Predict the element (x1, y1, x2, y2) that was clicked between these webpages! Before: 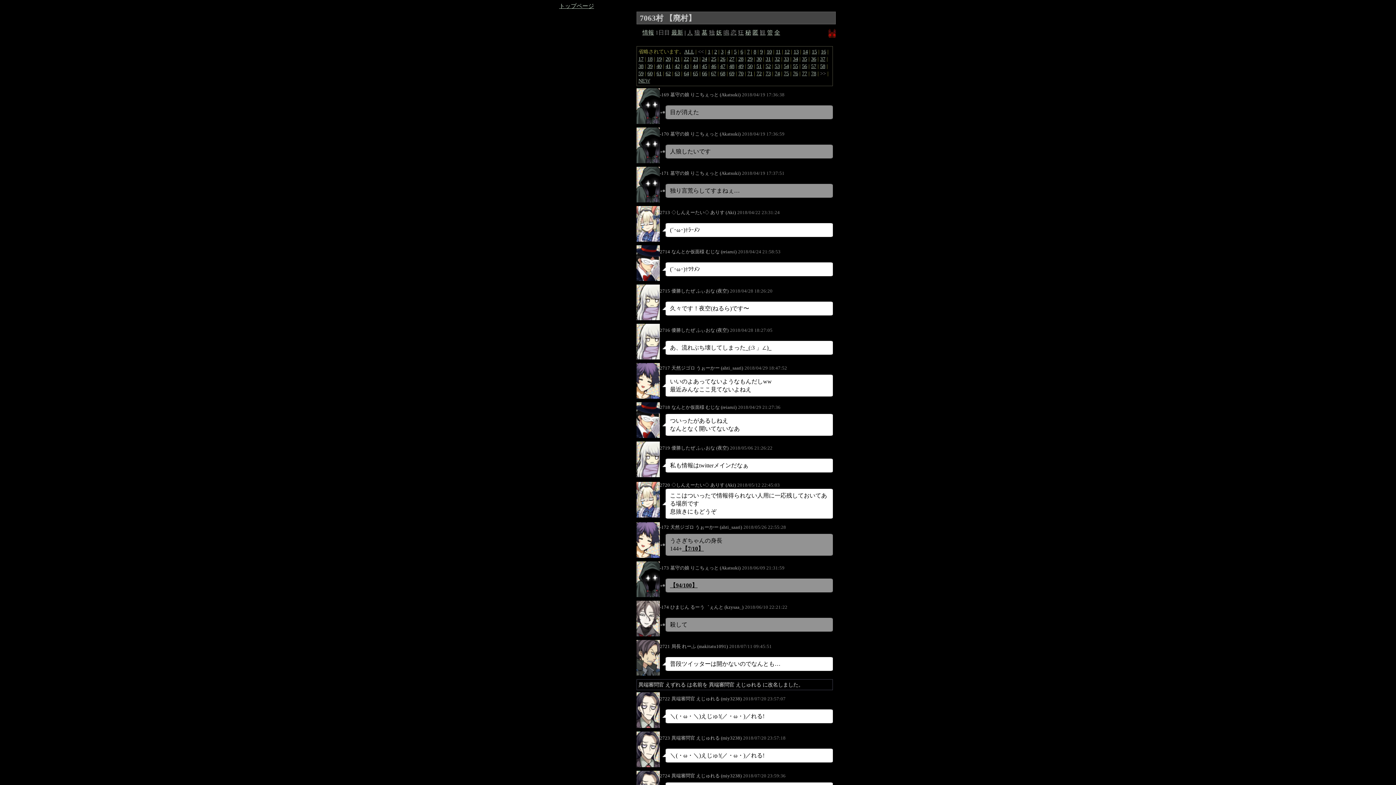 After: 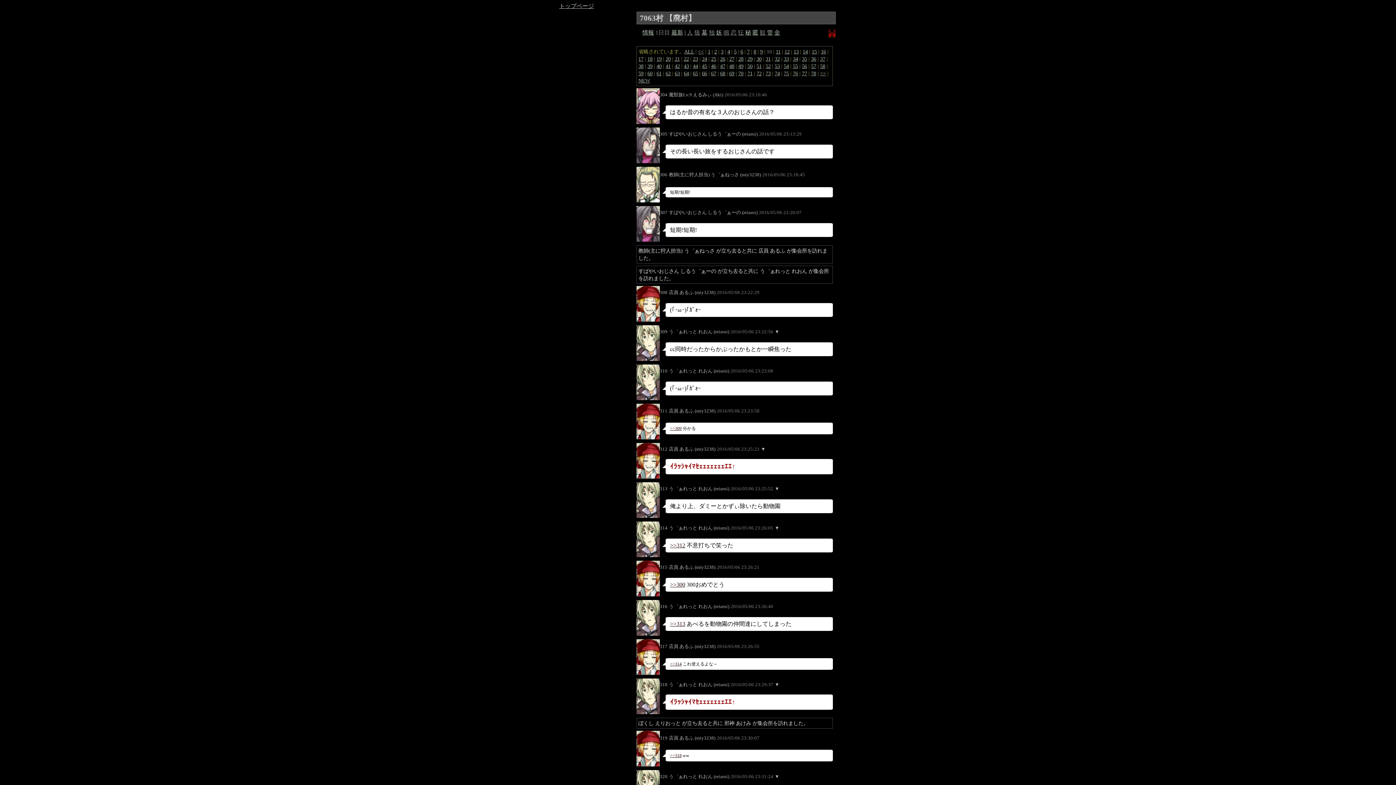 Action: label: 10 bbox: (766, 48, 772, 54)